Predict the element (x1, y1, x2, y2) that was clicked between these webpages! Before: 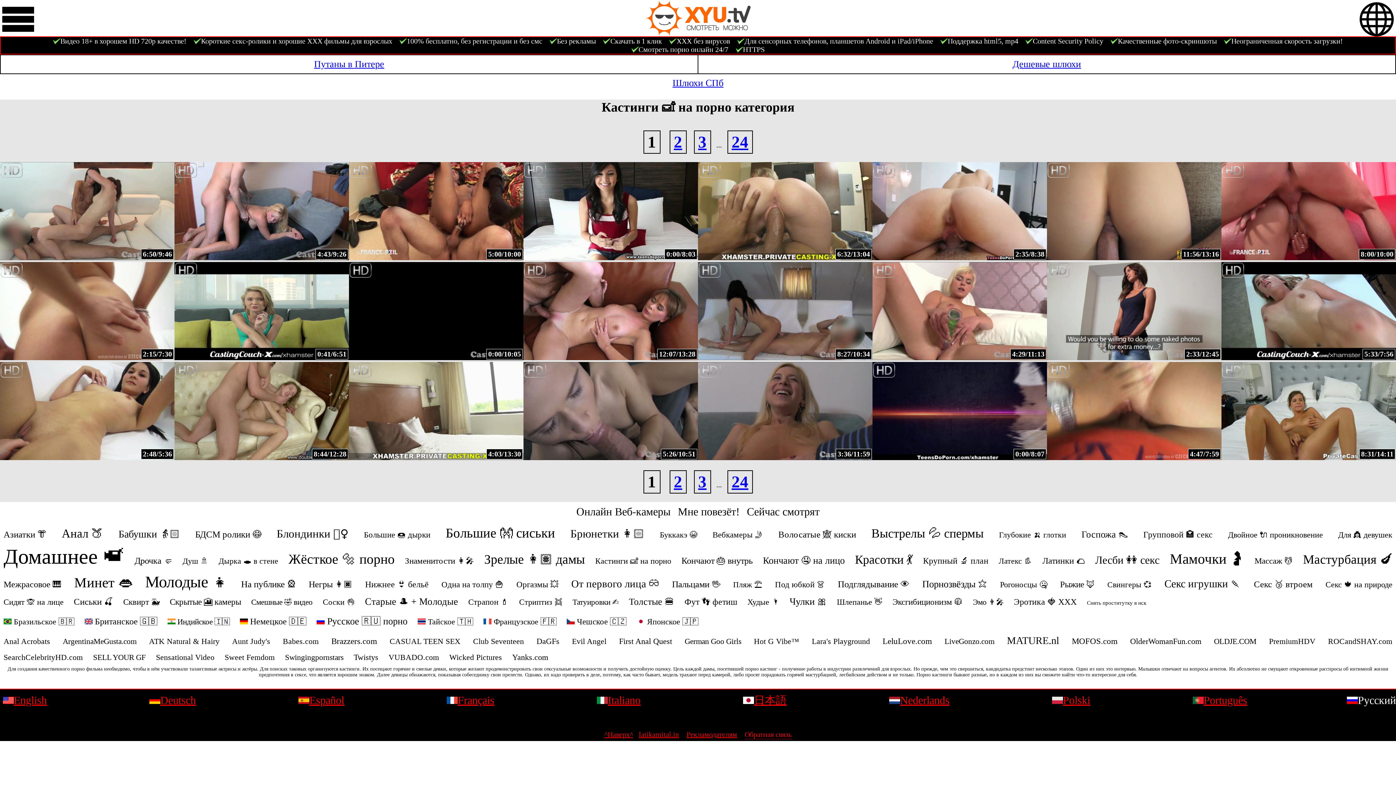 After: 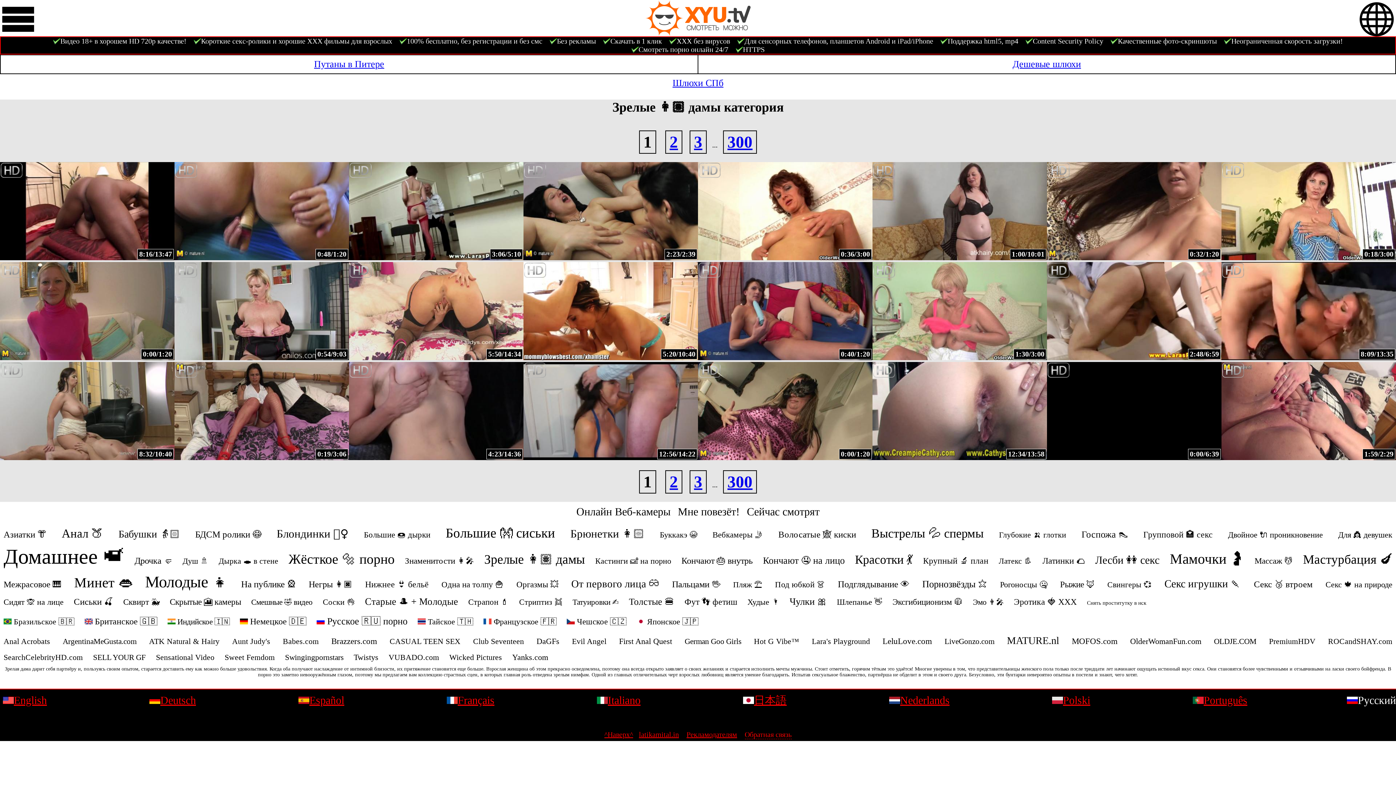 Action: label: Зрелые 👩🏽 дамы bbox: (484, 552, 585, 566)